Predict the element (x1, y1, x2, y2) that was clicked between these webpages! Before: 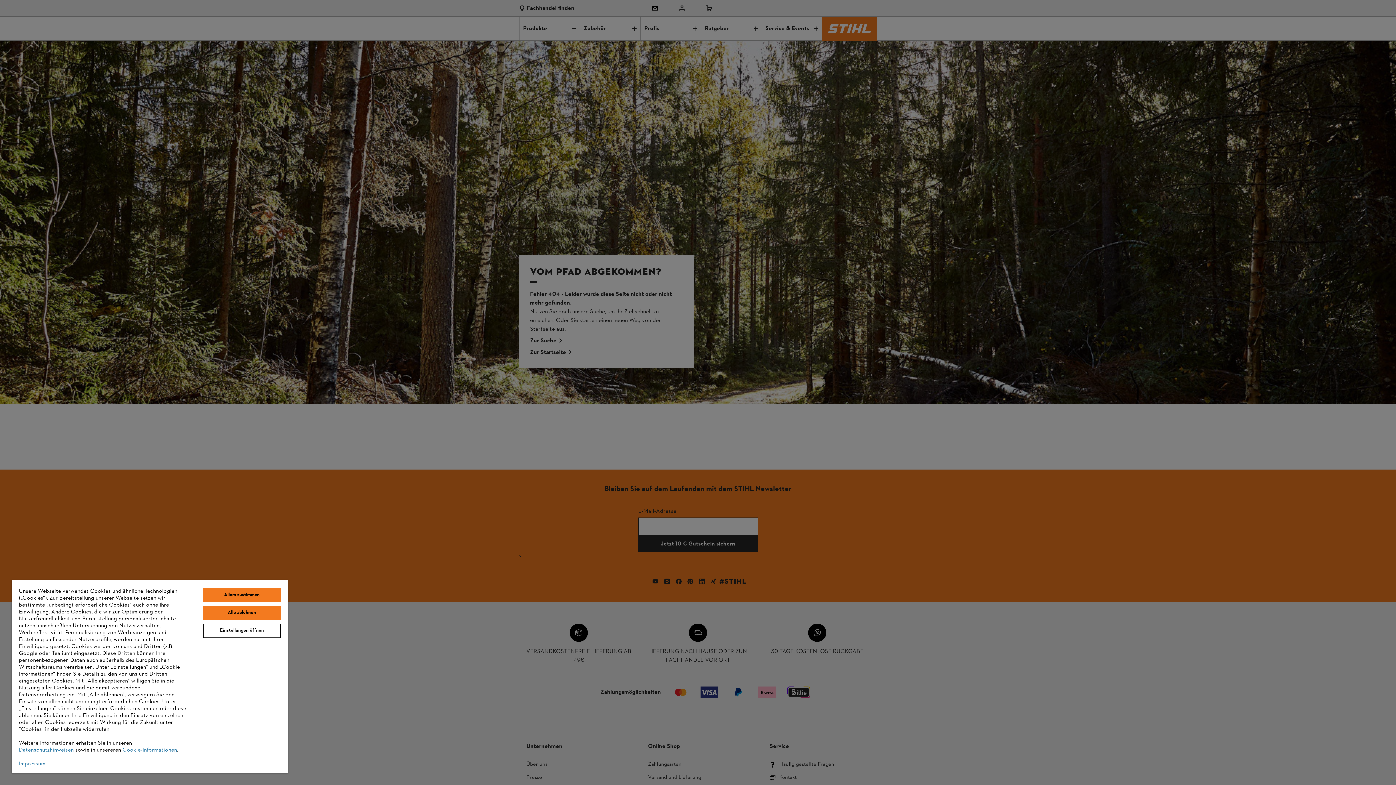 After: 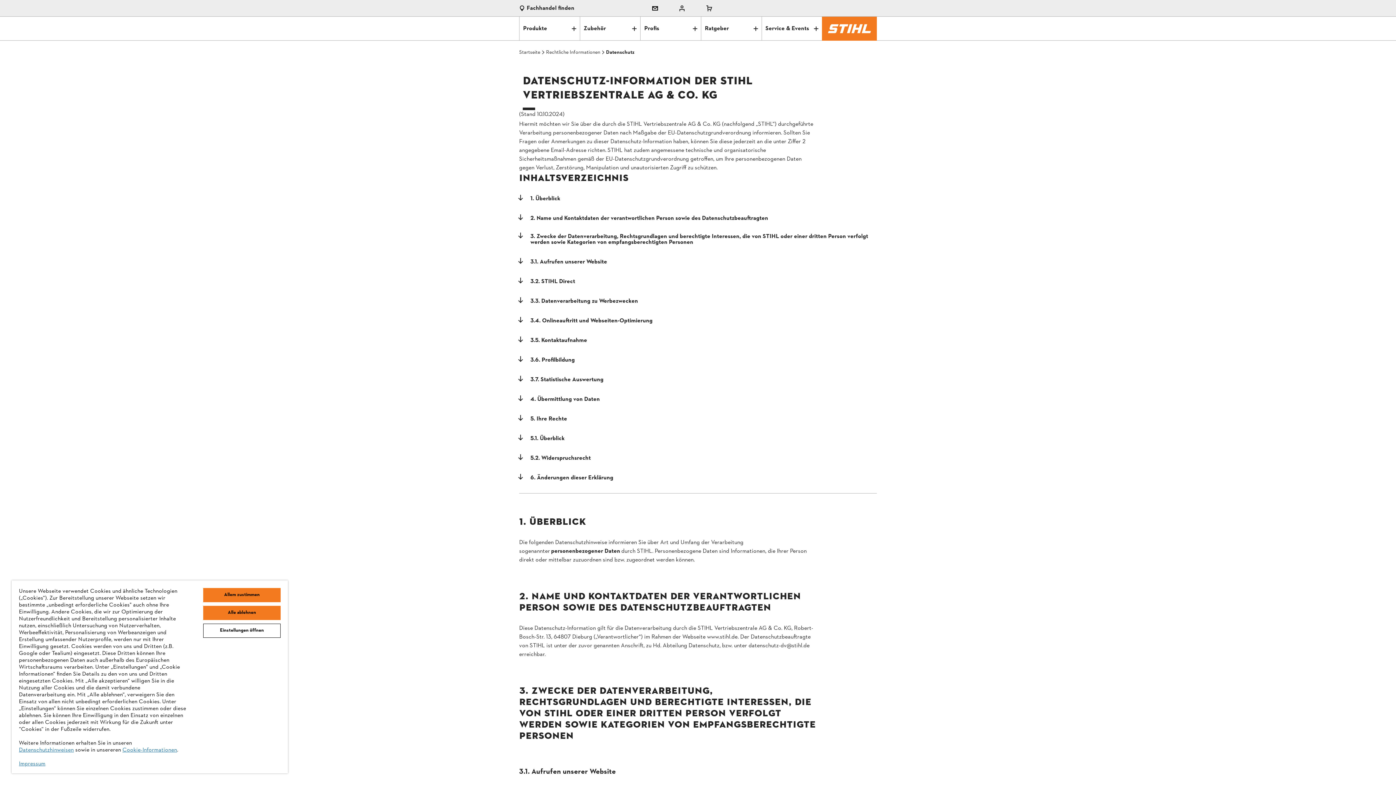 Action: label: Datenschutzhinweisen bbox: (18, 746, 73, 754)